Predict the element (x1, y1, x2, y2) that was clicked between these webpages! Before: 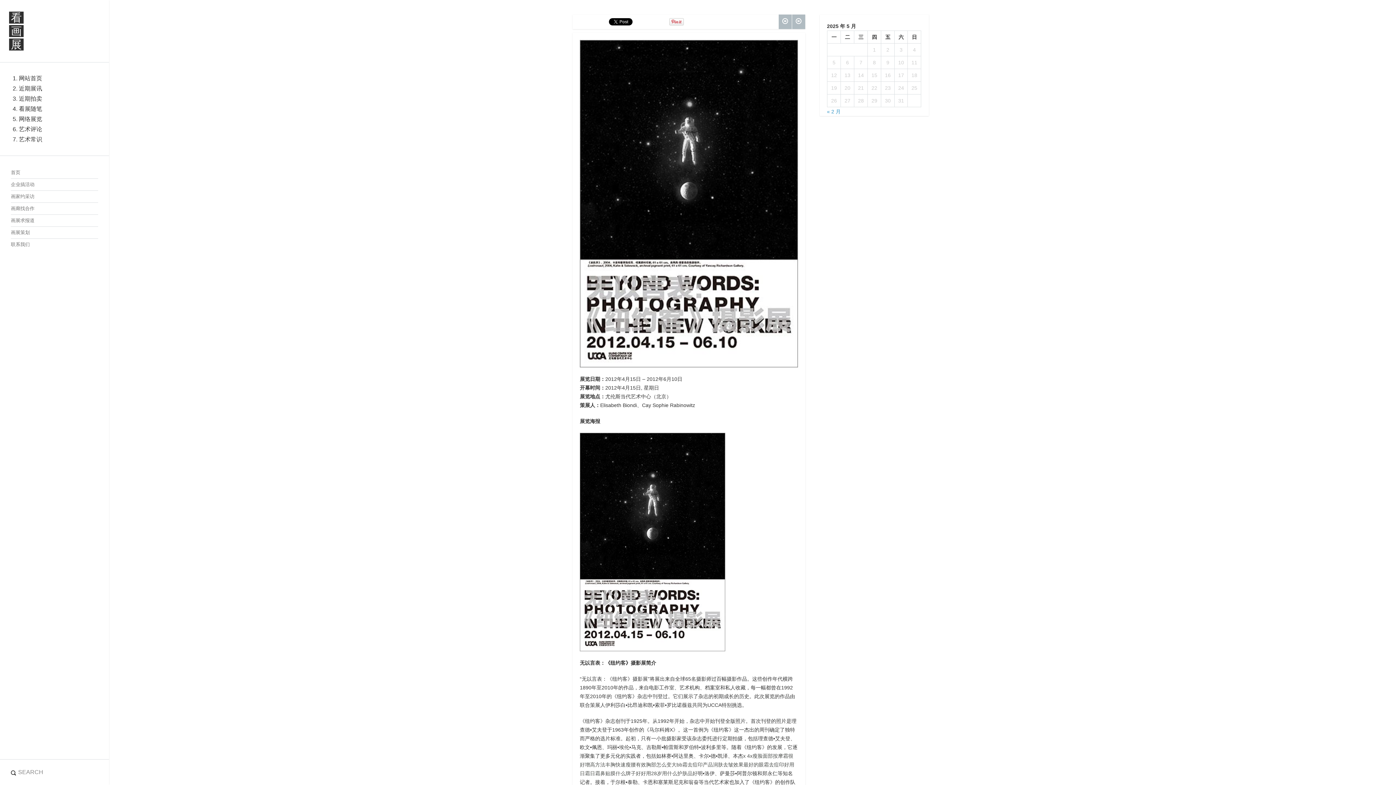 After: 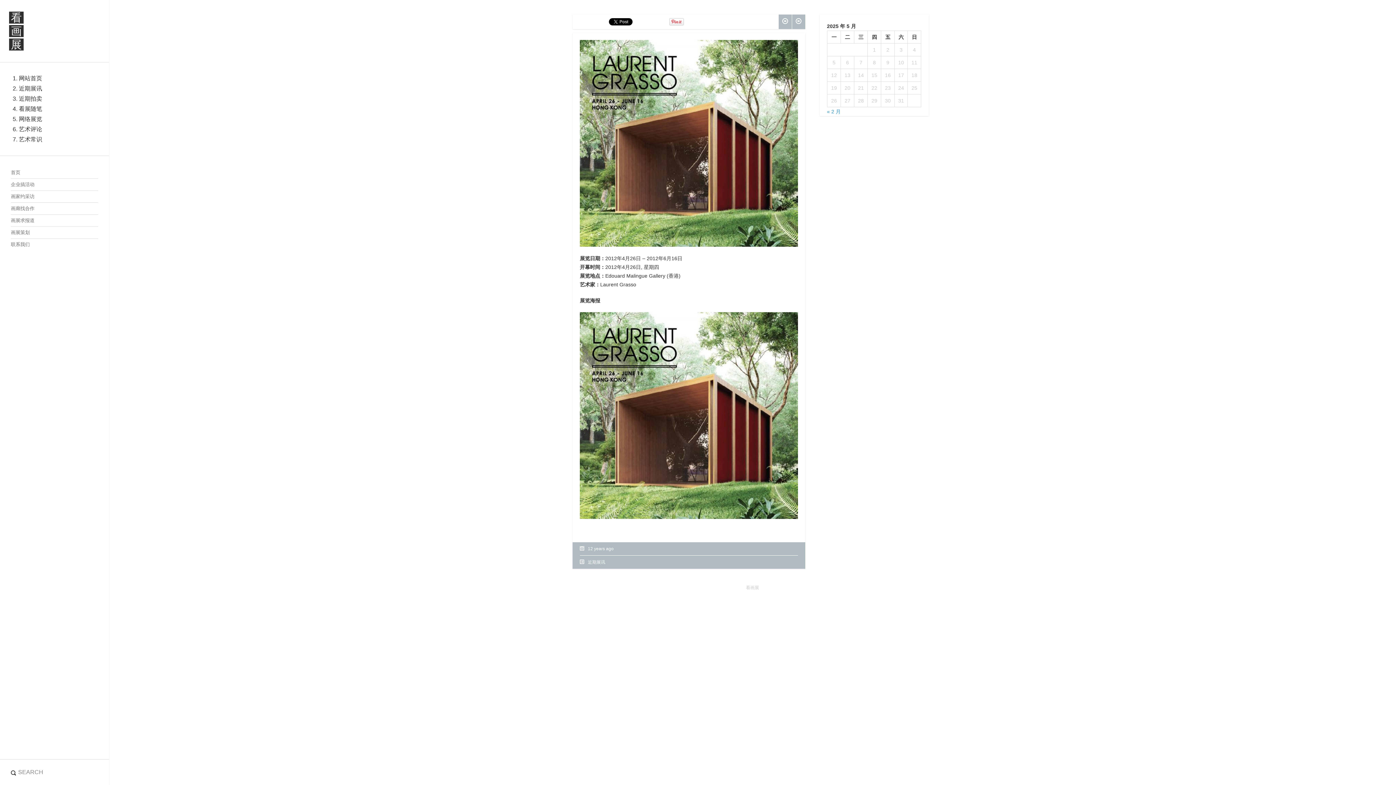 Action: bbox: (778, 14, 791, 29)